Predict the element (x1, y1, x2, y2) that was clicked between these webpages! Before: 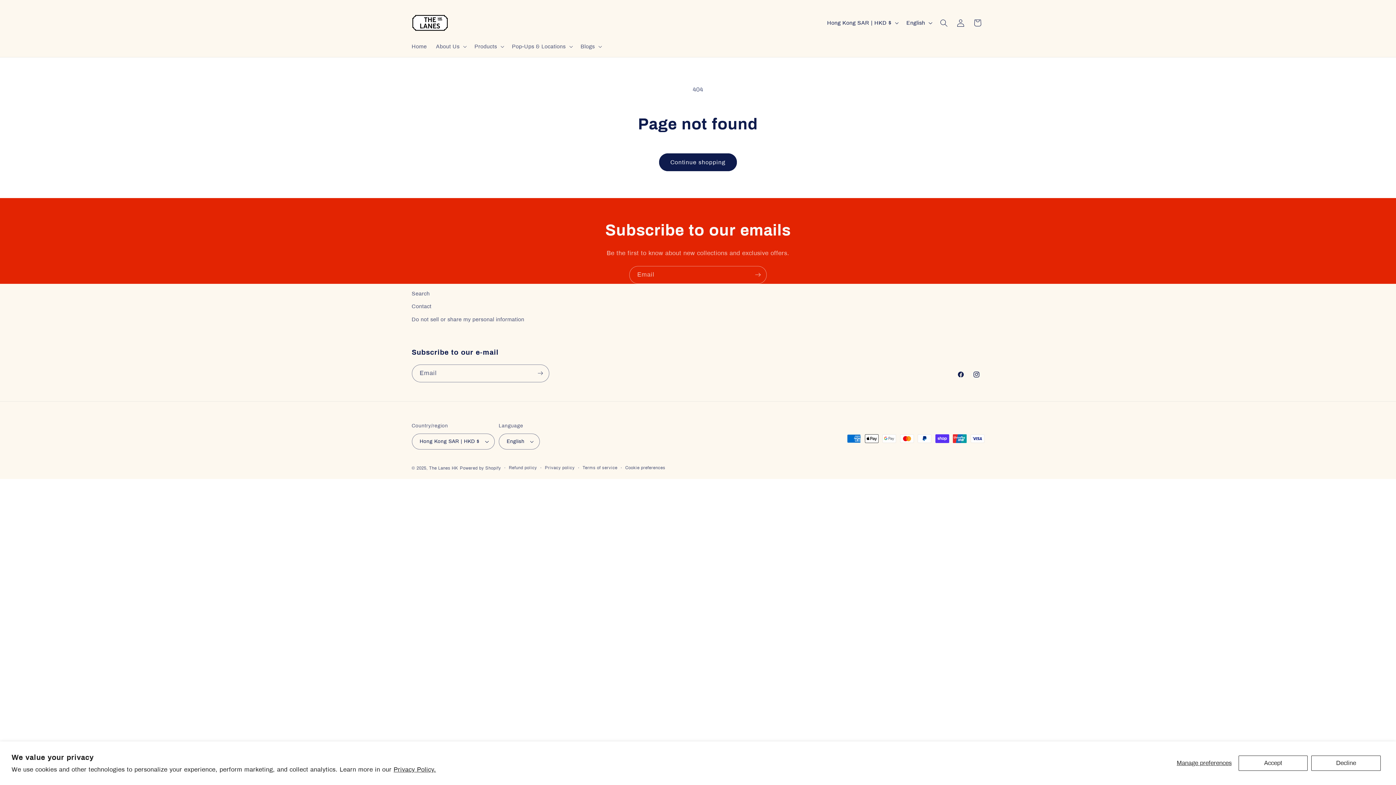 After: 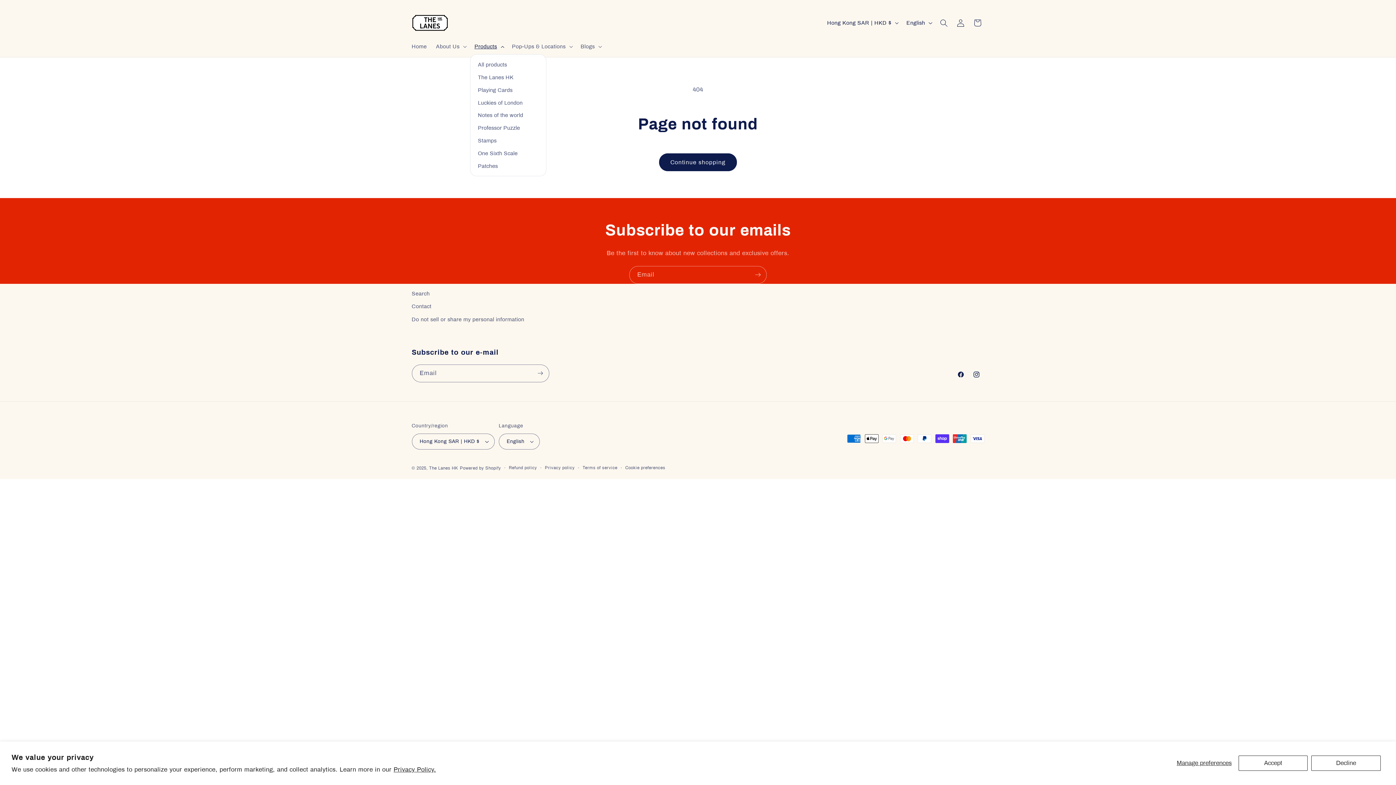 Action: bbox: (470, 38, 507, 54) label: Products